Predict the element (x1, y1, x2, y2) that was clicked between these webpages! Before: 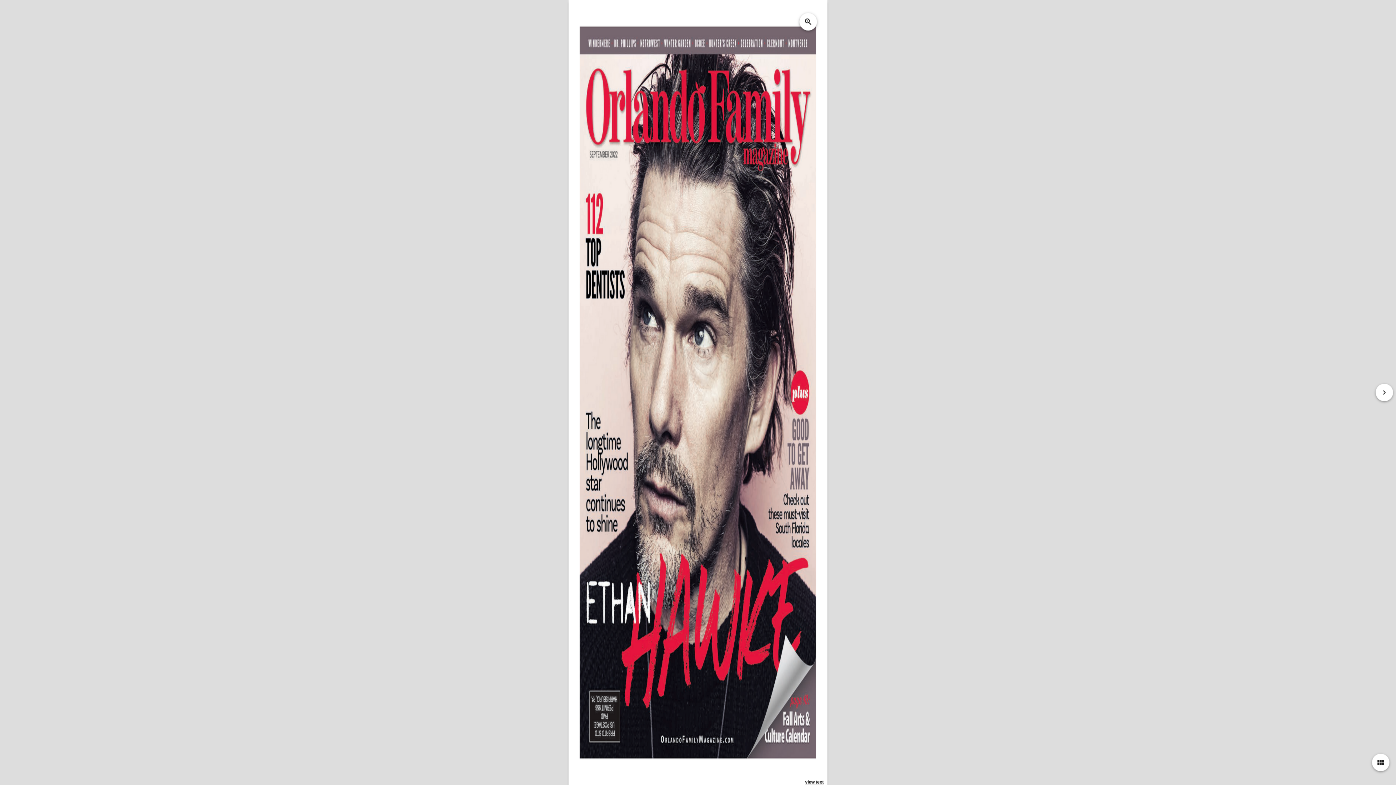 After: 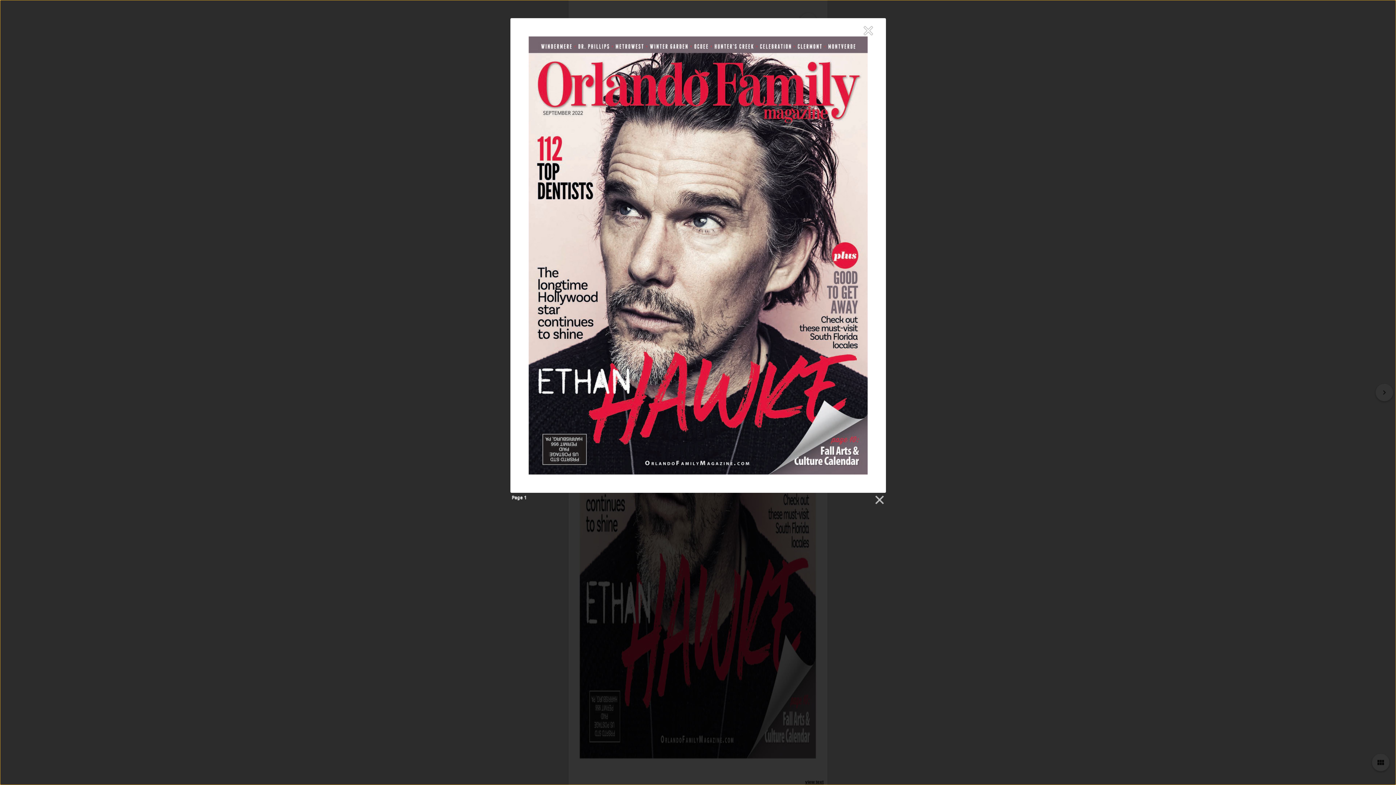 Action: label: zoom_in bbox: (804, 17, 812, 26)